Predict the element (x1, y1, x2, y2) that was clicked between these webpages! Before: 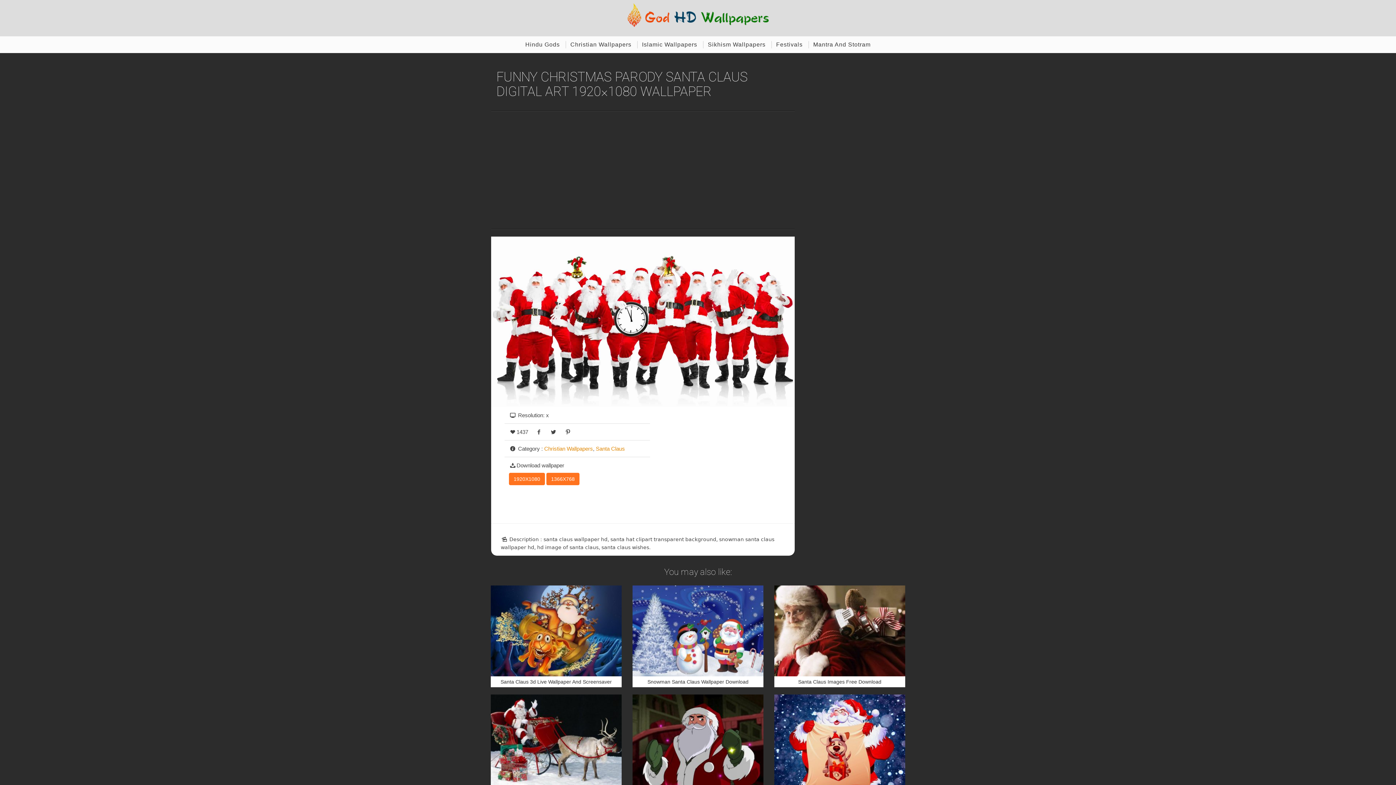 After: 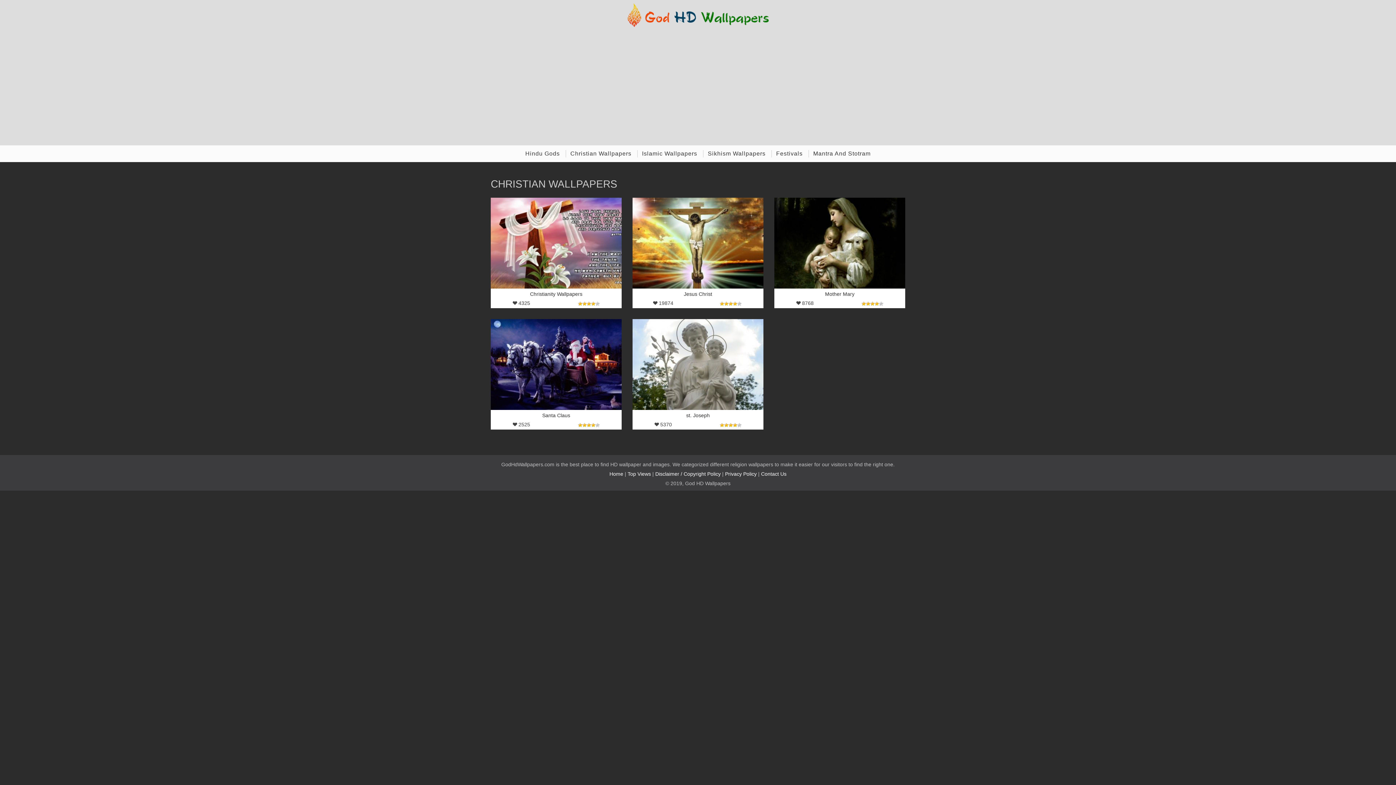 Action: label: Christian Wallpapers bbox: (544, 445, 593, 452)